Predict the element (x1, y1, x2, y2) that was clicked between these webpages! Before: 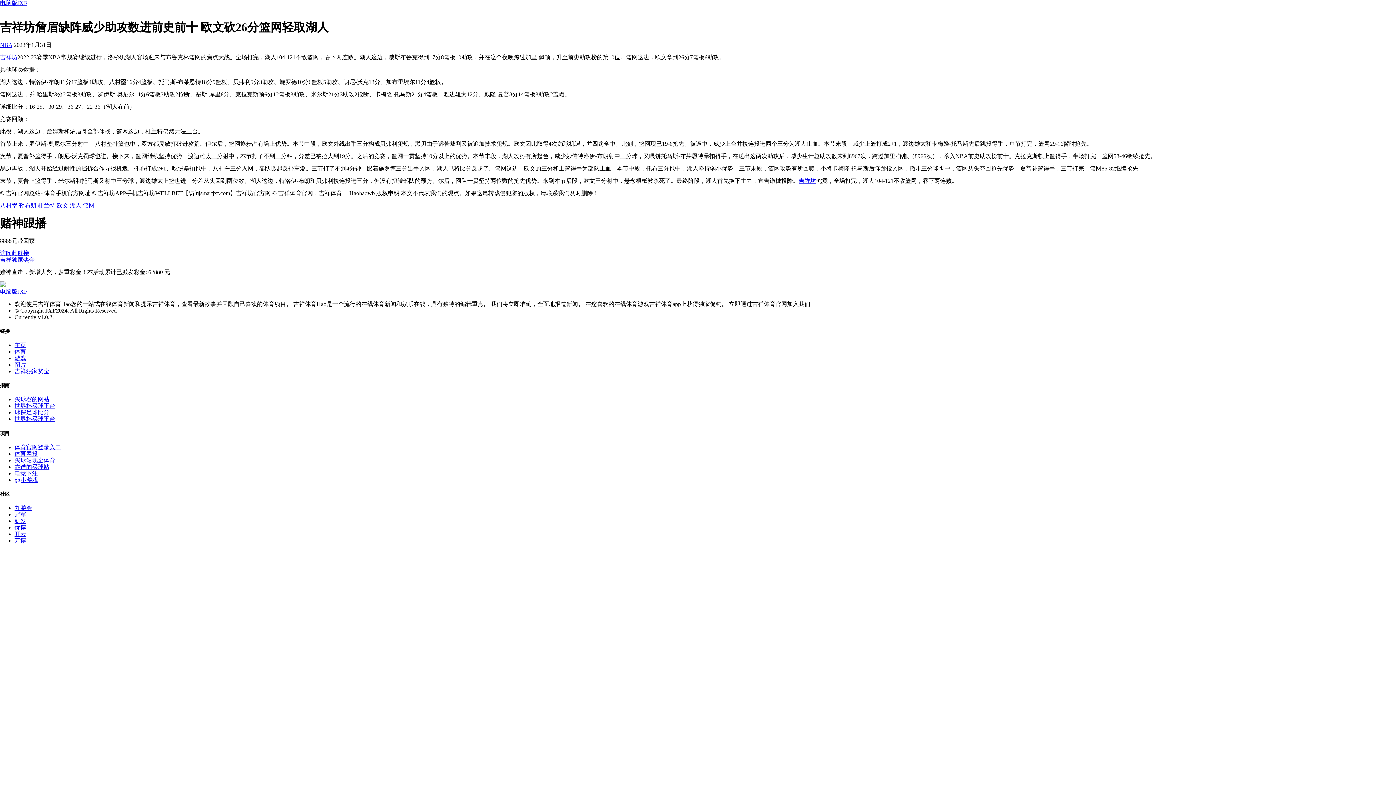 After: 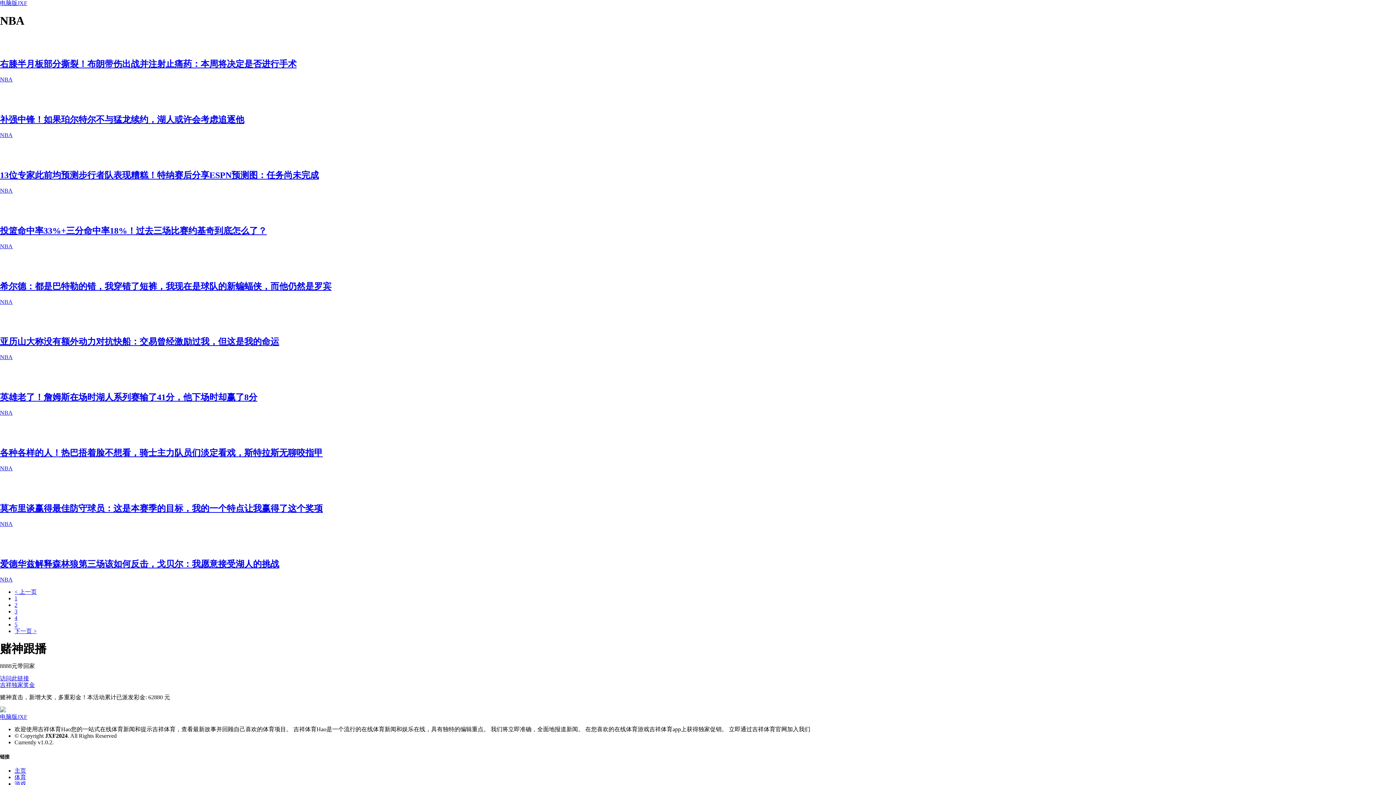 Action: label: NBA bbox: (0, 41, 12, 47)